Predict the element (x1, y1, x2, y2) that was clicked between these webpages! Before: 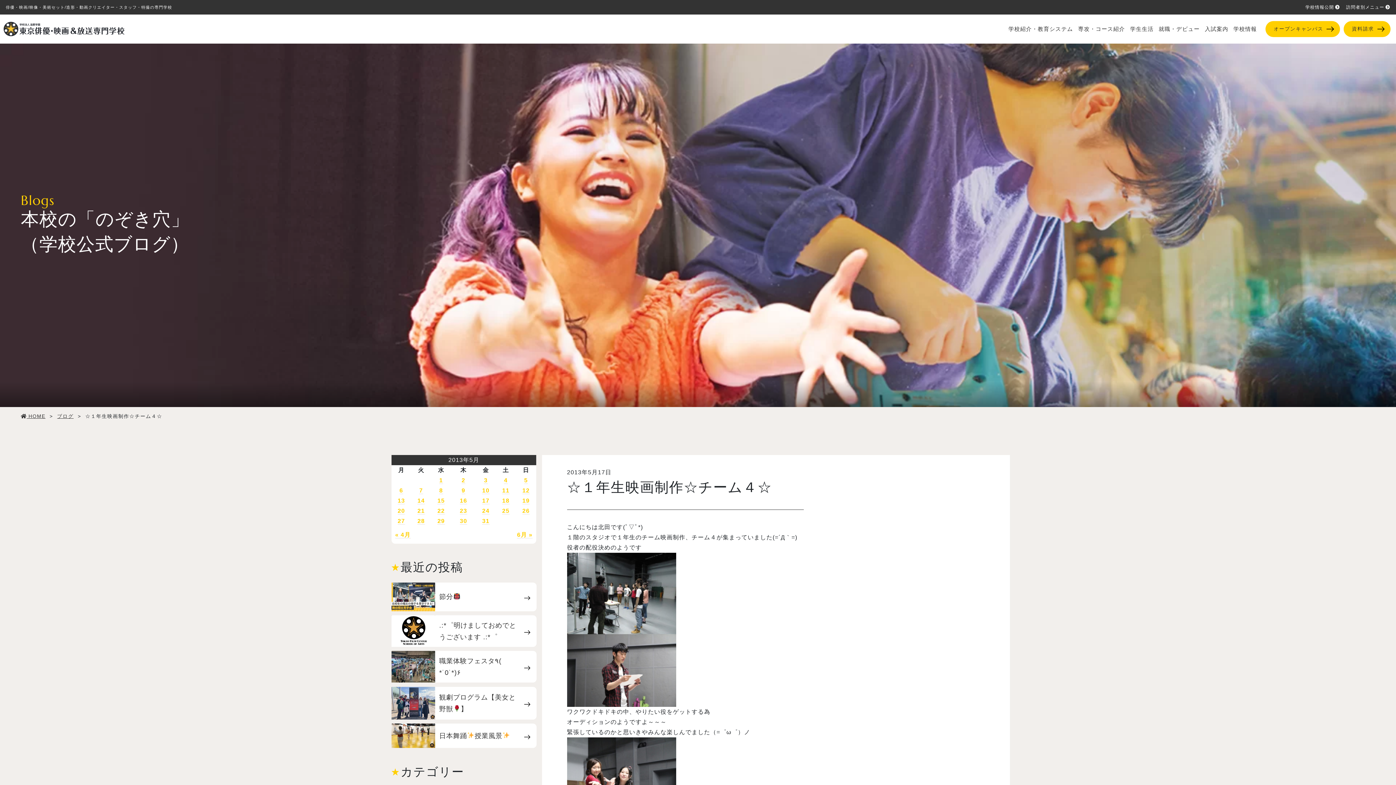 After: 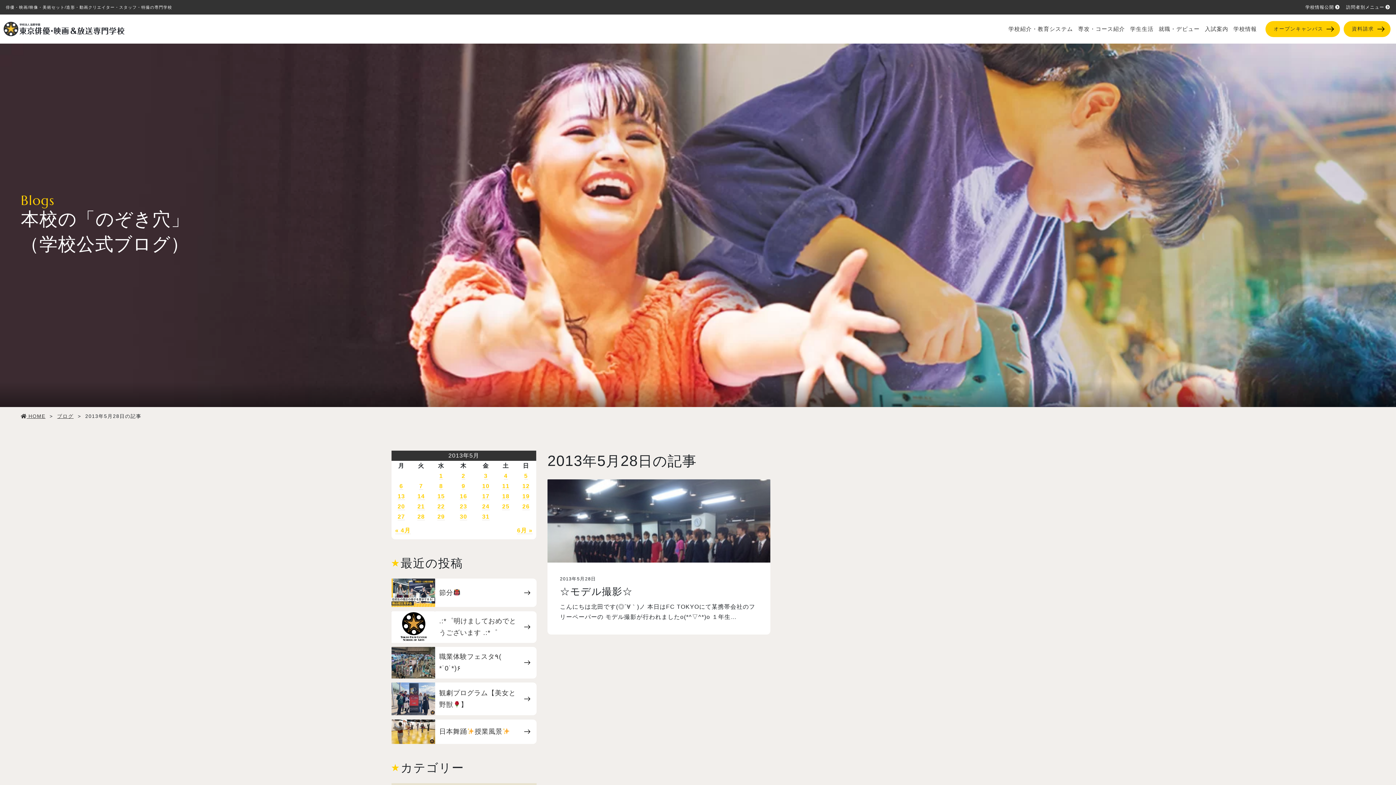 Action: label: 28 bbox: (417, 518, 424, 524)